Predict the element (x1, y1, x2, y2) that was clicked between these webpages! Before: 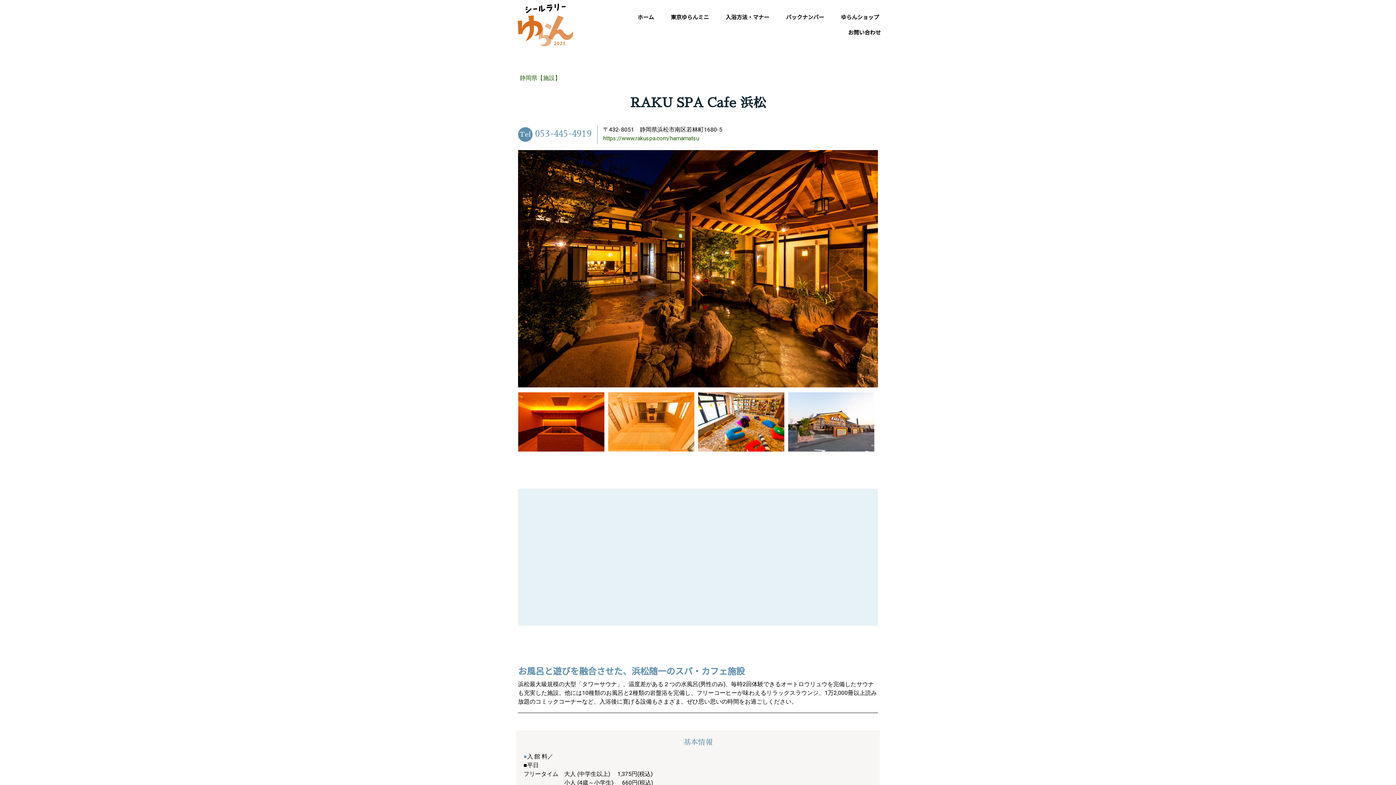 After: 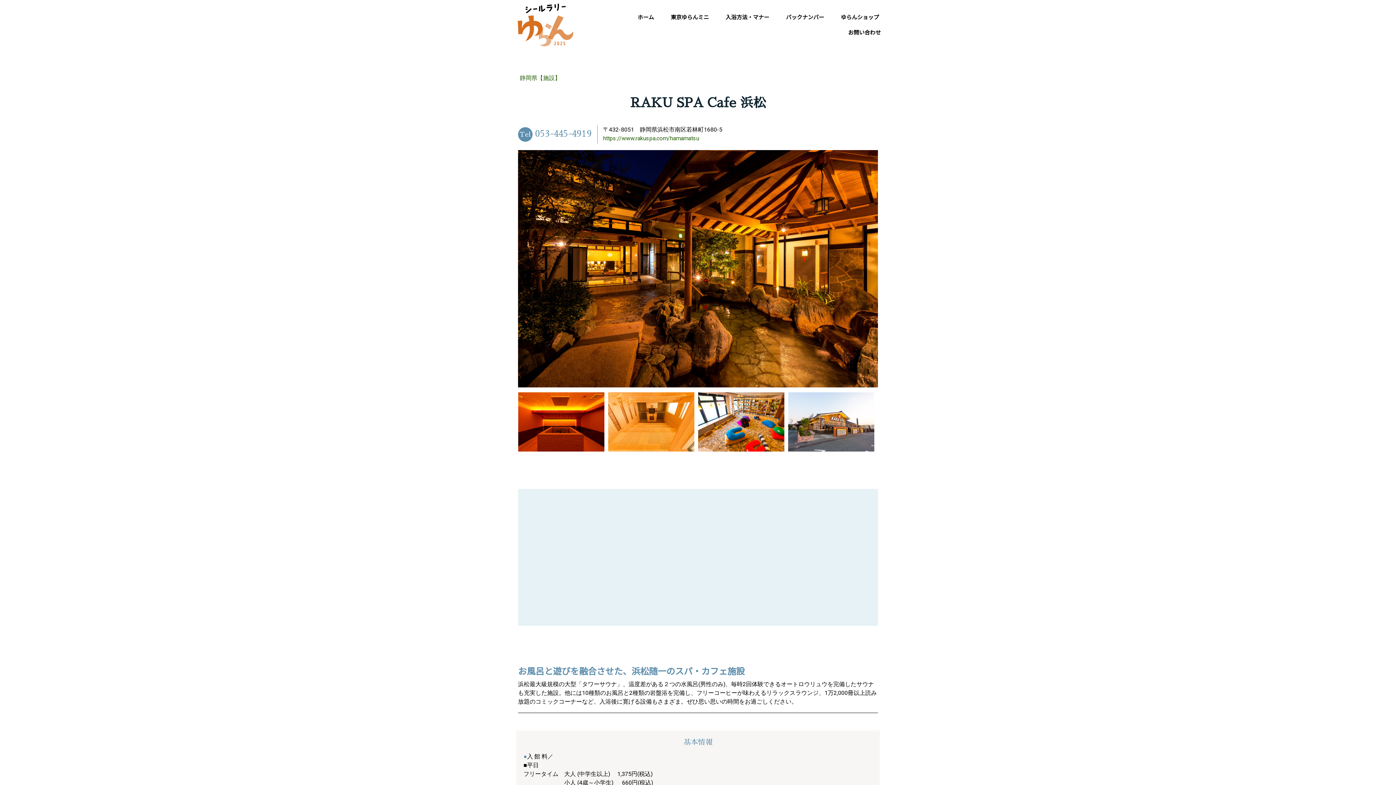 Action: bbox: (518, 125, 597, 143) label:  053-445-4919